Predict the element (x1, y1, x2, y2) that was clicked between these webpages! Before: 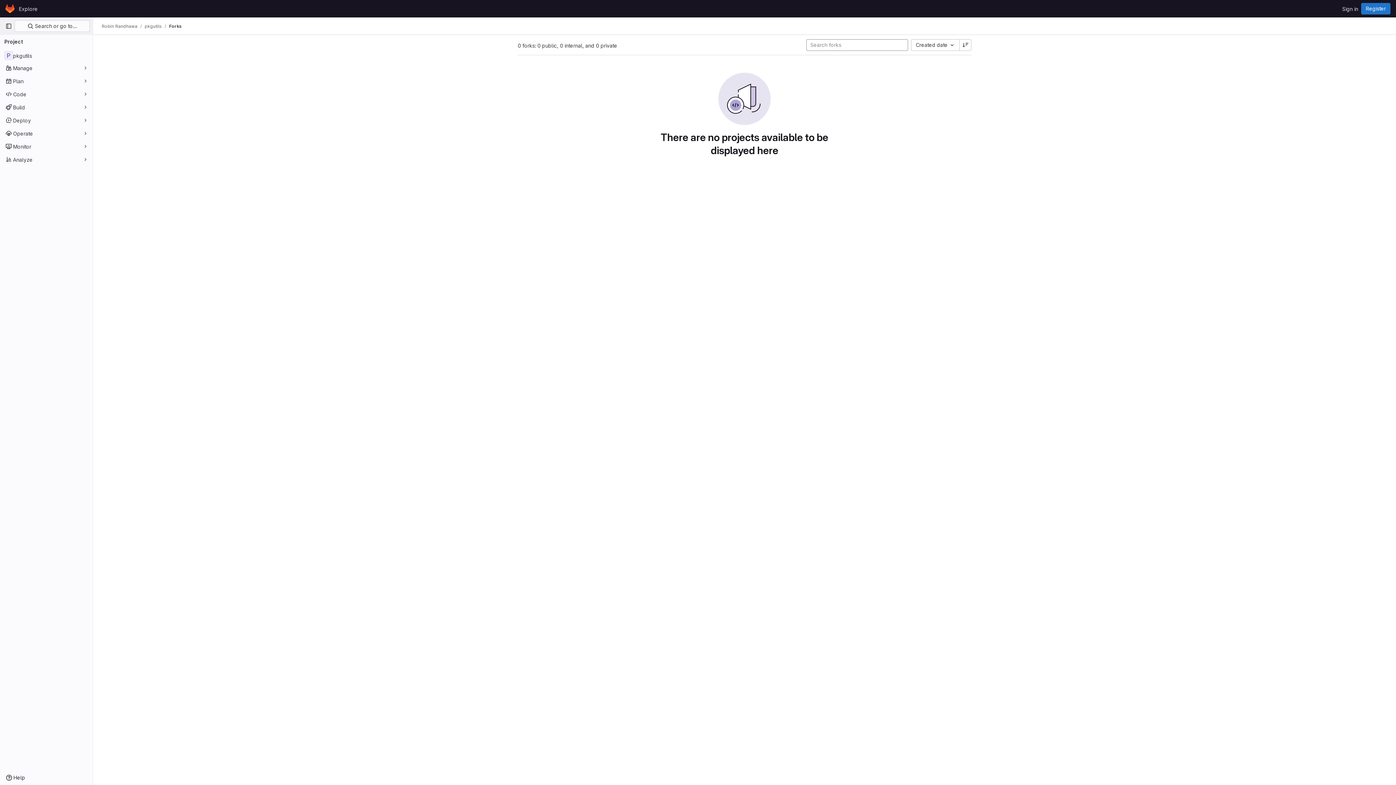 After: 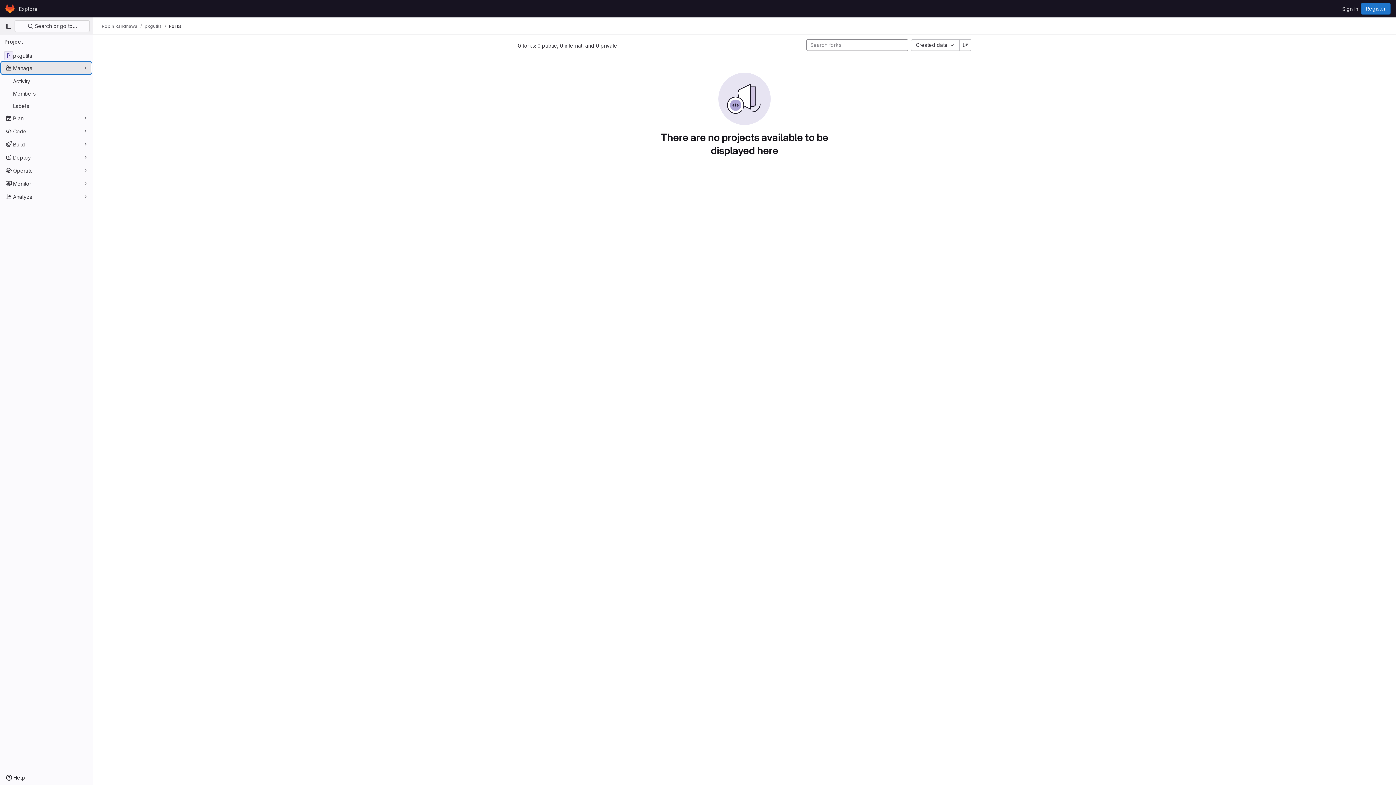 Action: label: Manage bbox: (1, 62, 91, 73)